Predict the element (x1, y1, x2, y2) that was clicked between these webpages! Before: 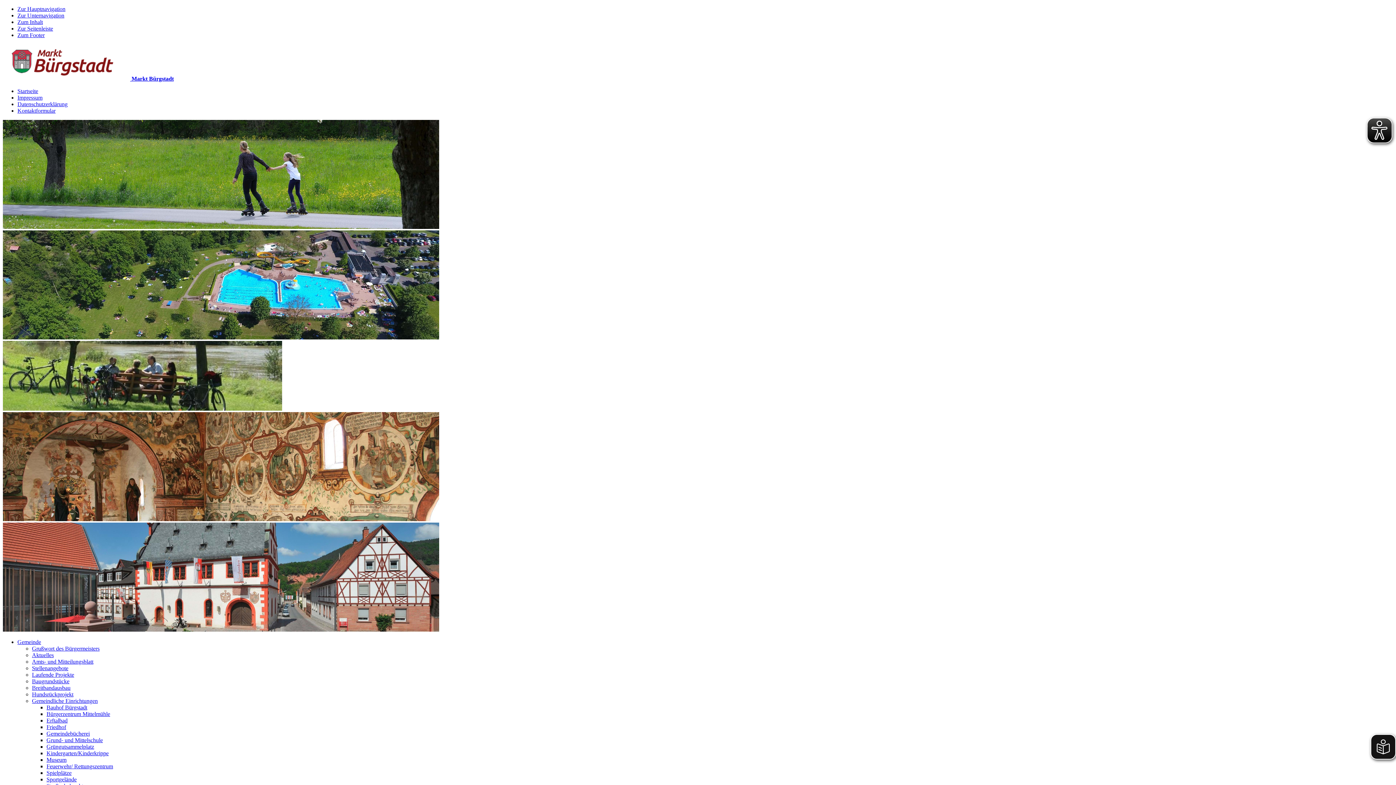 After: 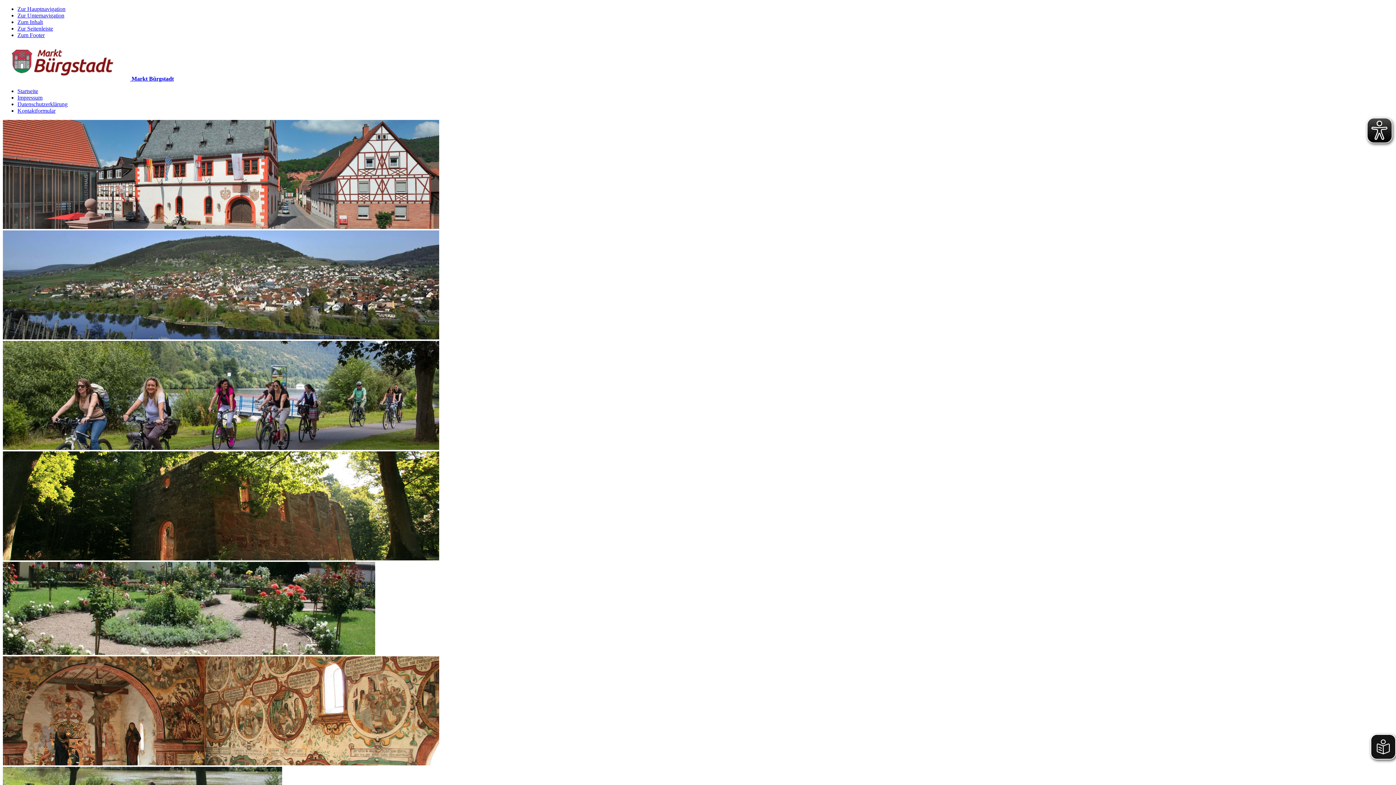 Action: label: Museum bbox: (46, 757, 66, 763)